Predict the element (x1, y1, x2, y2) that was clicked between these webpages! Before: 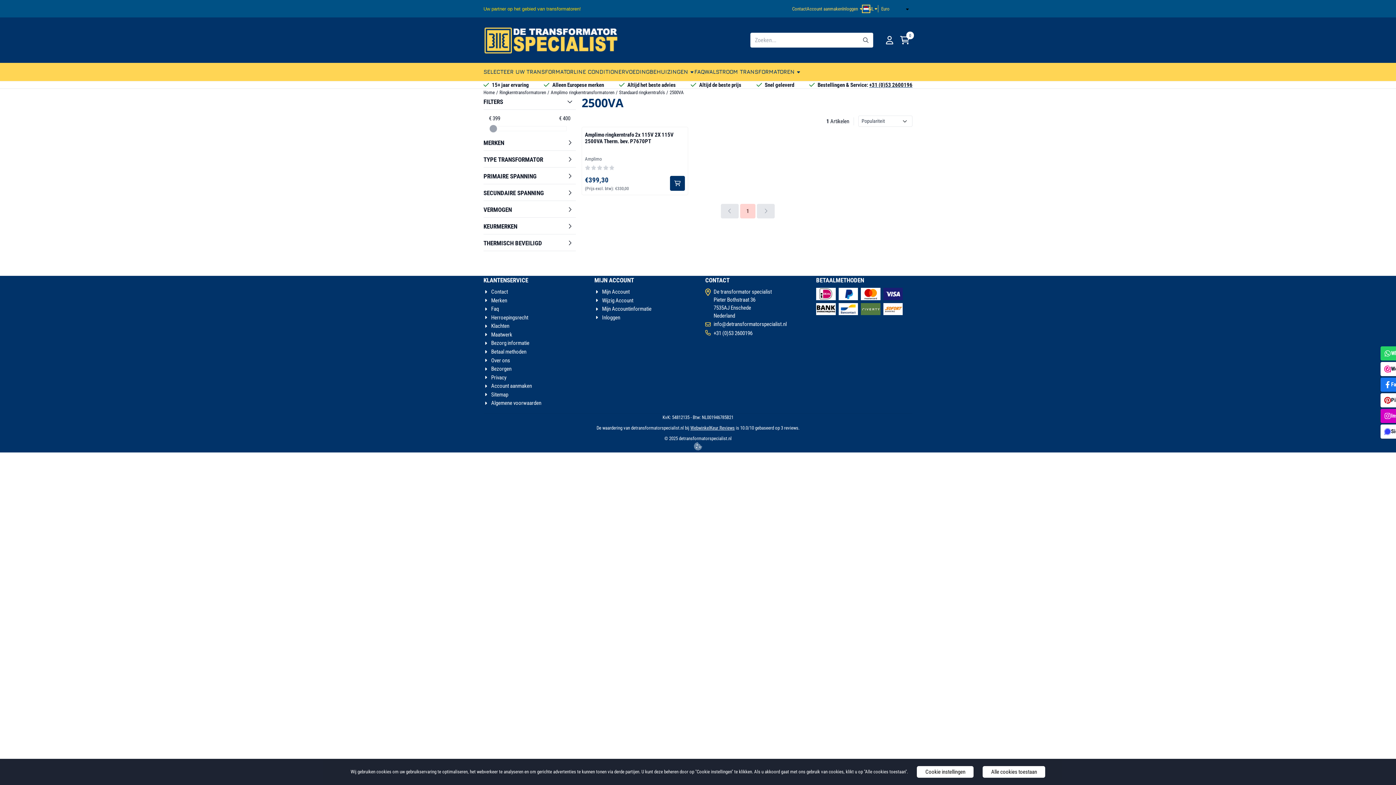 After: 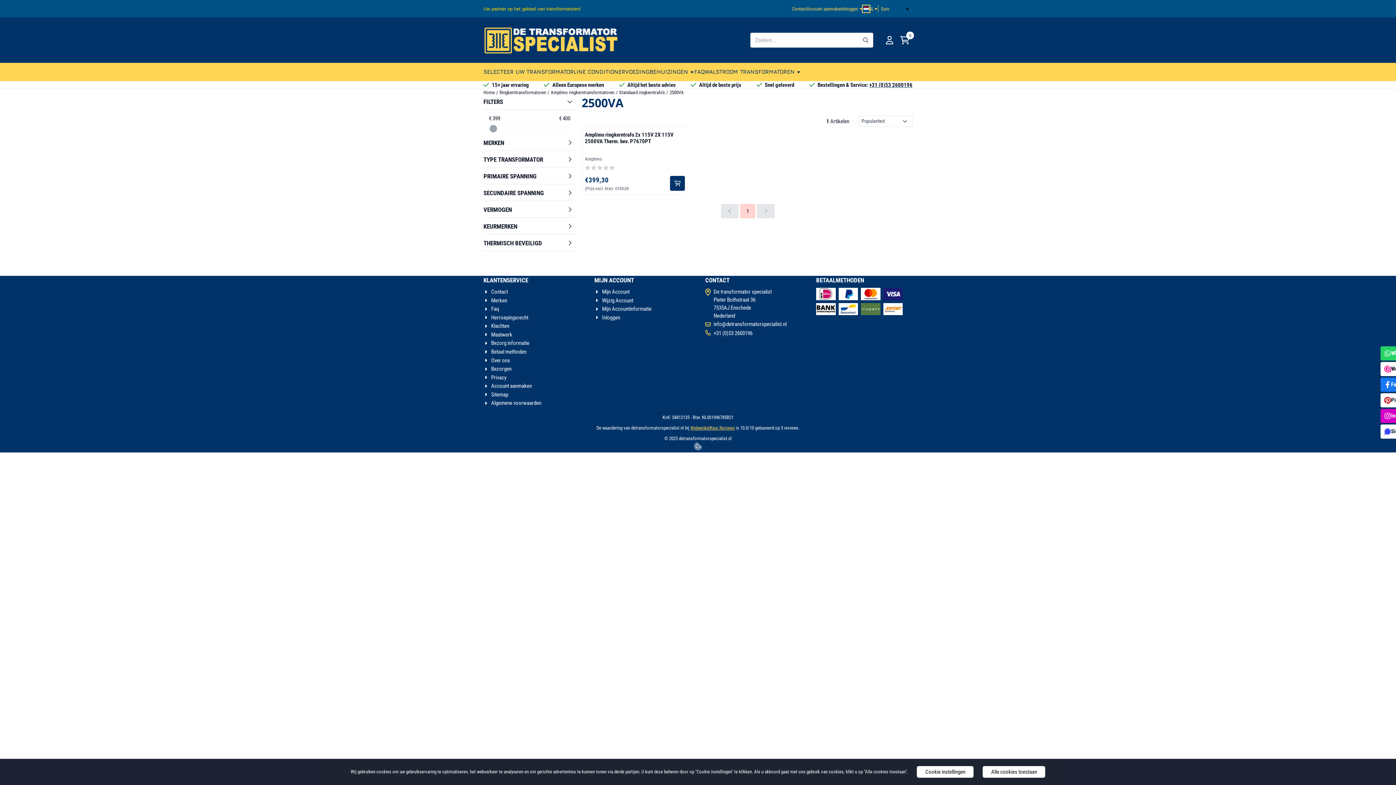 Action: bbox: (690, 425, 734, 430) label: WebwinkelKeur Reviews